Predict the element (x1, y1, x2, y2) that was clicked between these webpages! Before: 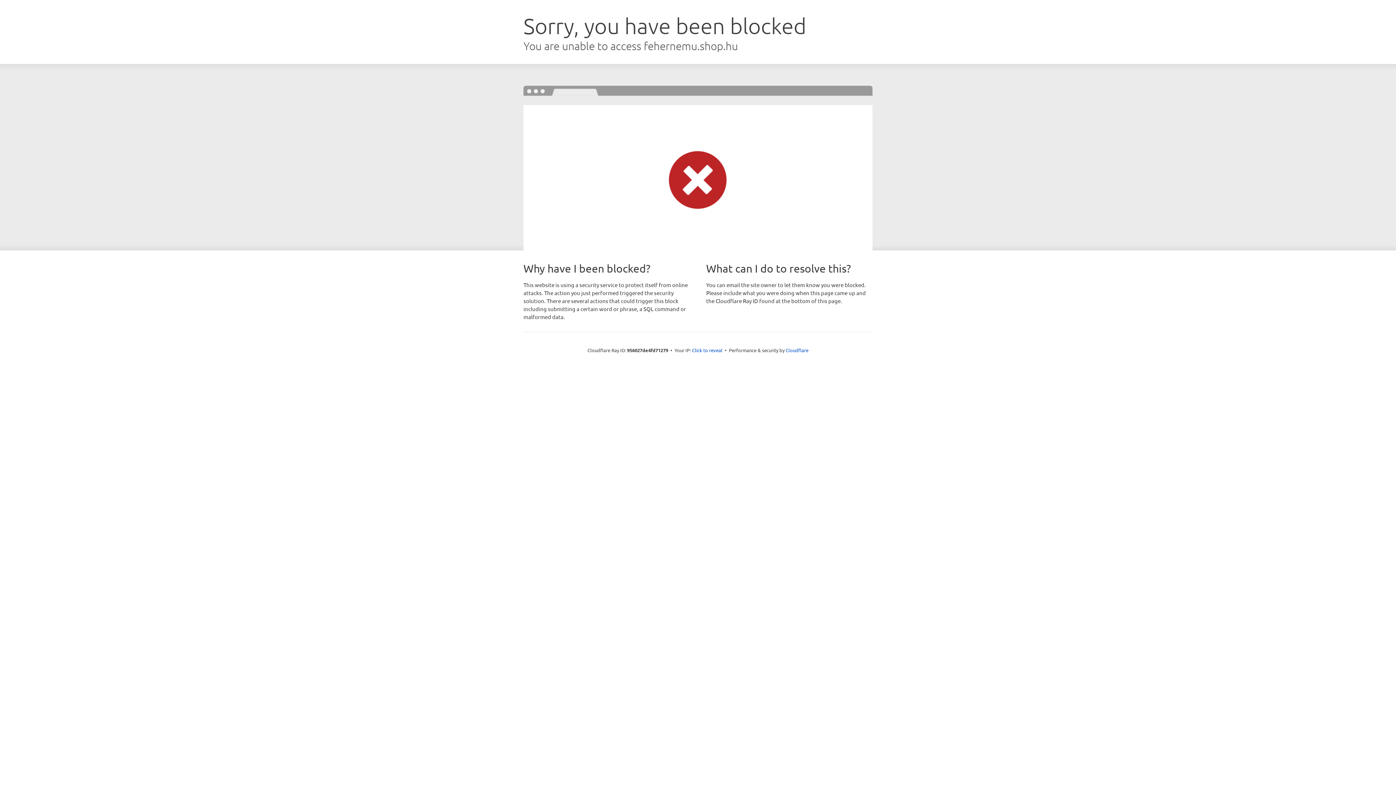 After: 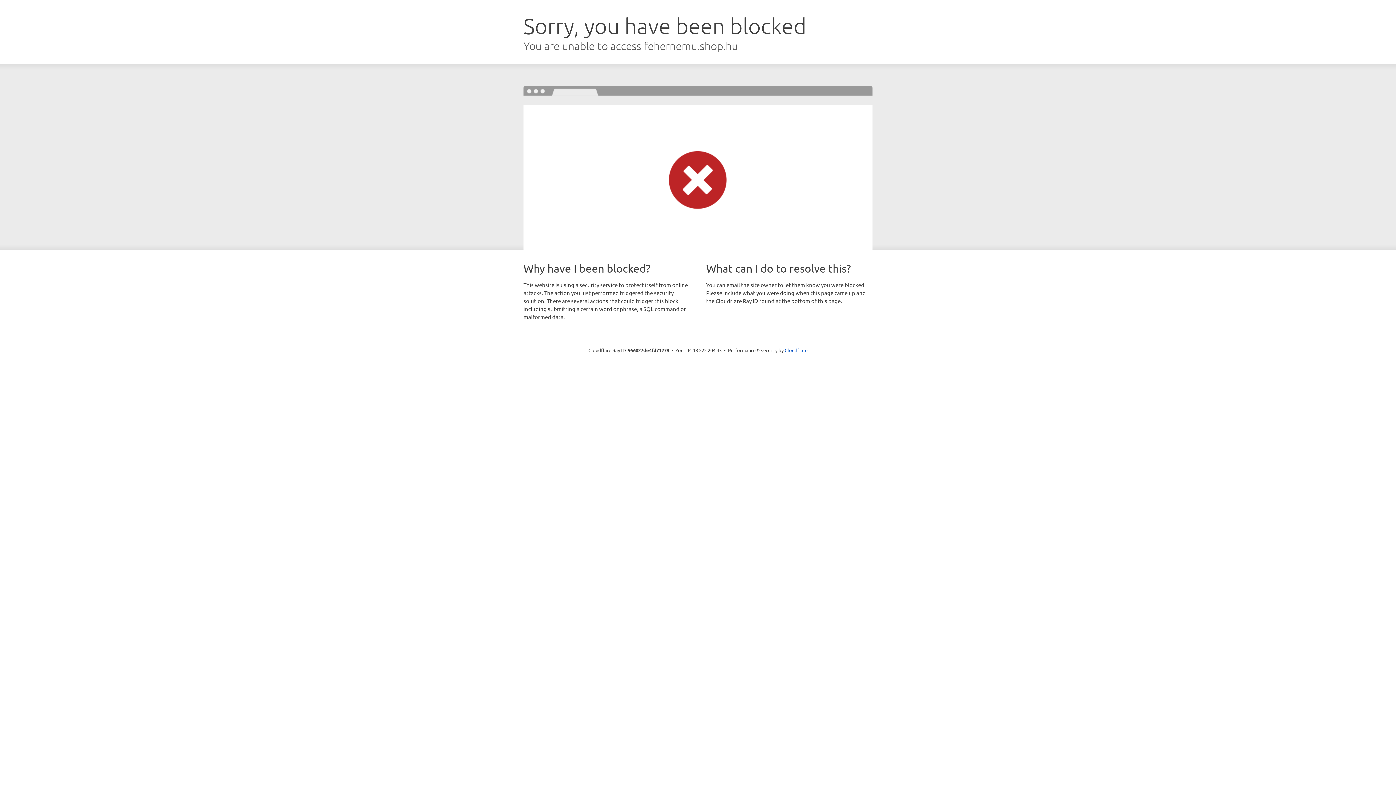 Action: label: Click to reveal bbox: (692, 346, 722, 353)